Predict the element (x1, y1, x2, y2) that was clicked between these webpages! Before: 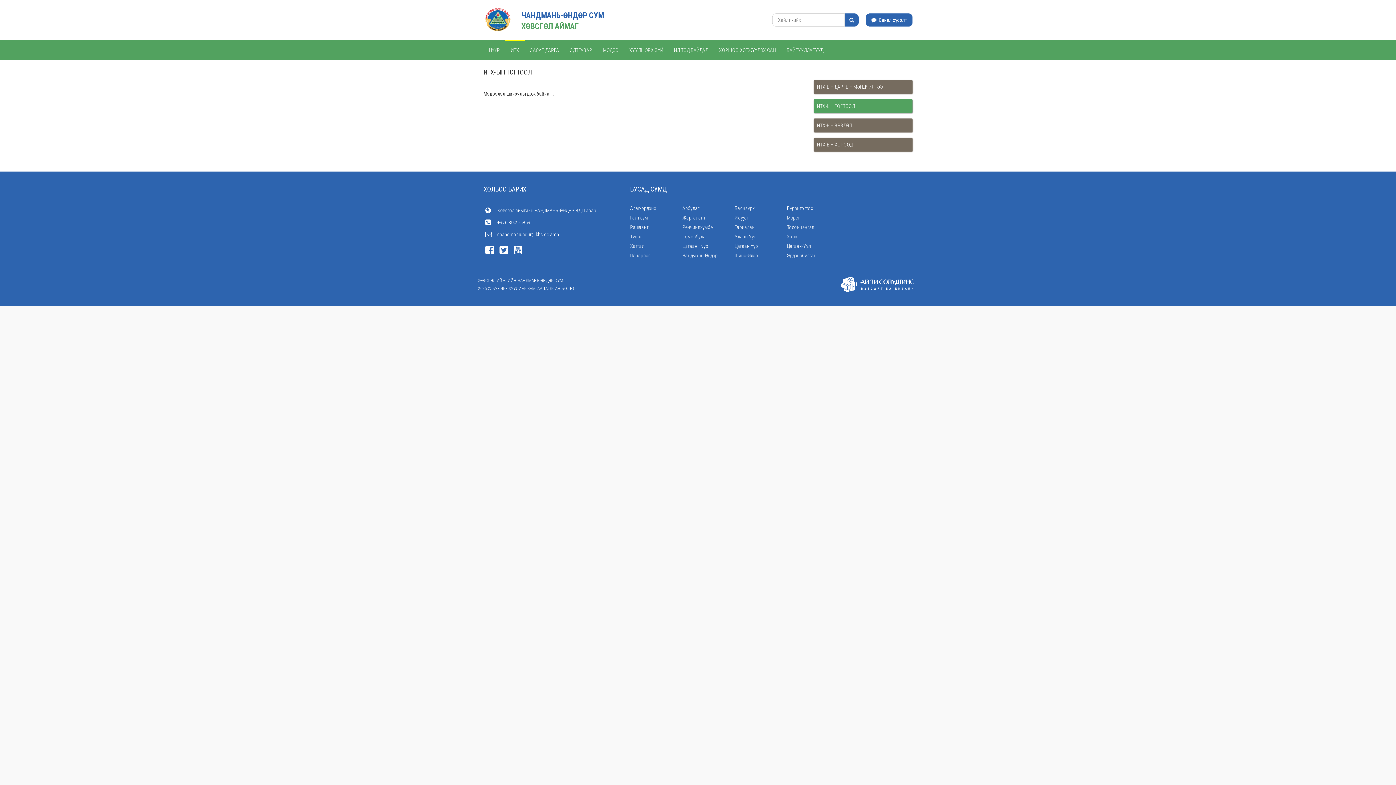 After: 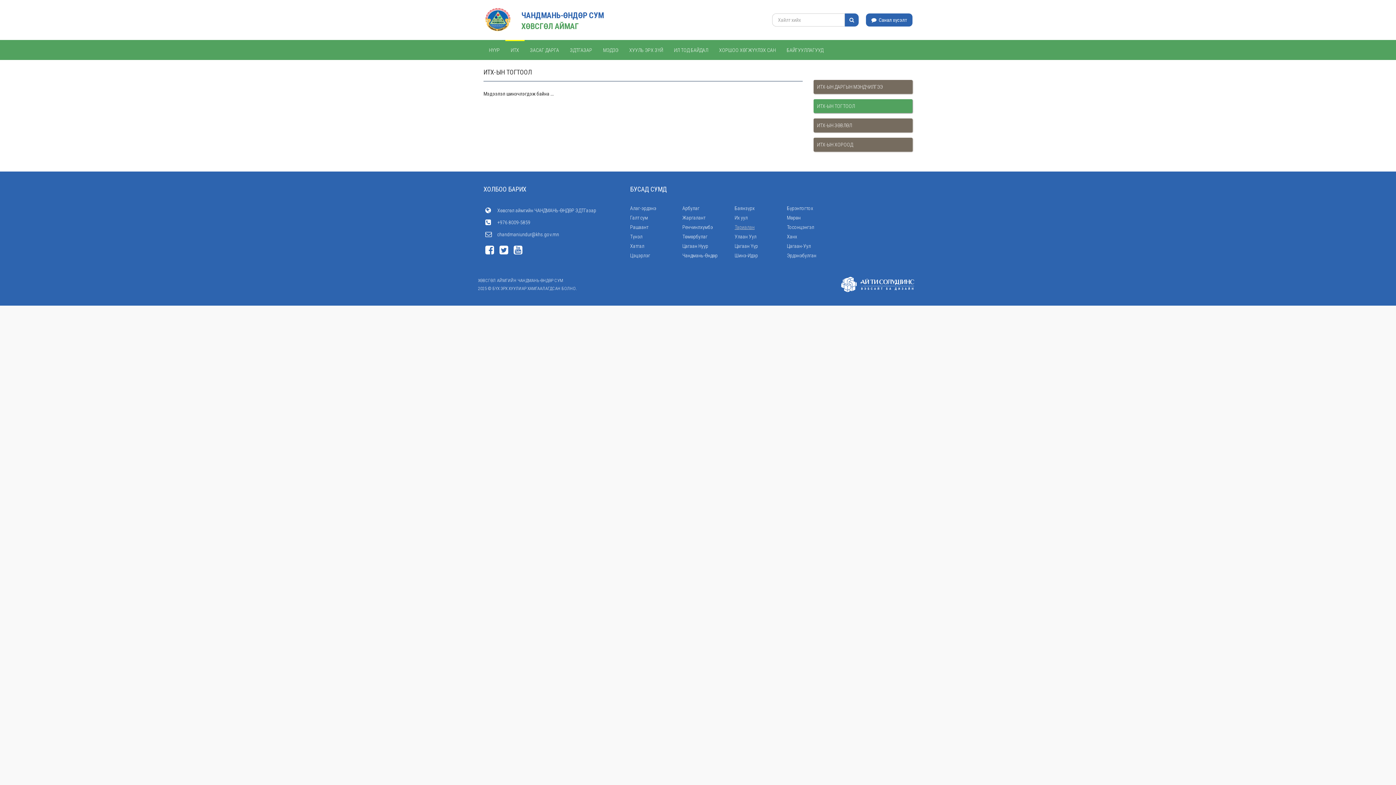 Action: label: Тариалан bbox: (734, 224, 787, 230)